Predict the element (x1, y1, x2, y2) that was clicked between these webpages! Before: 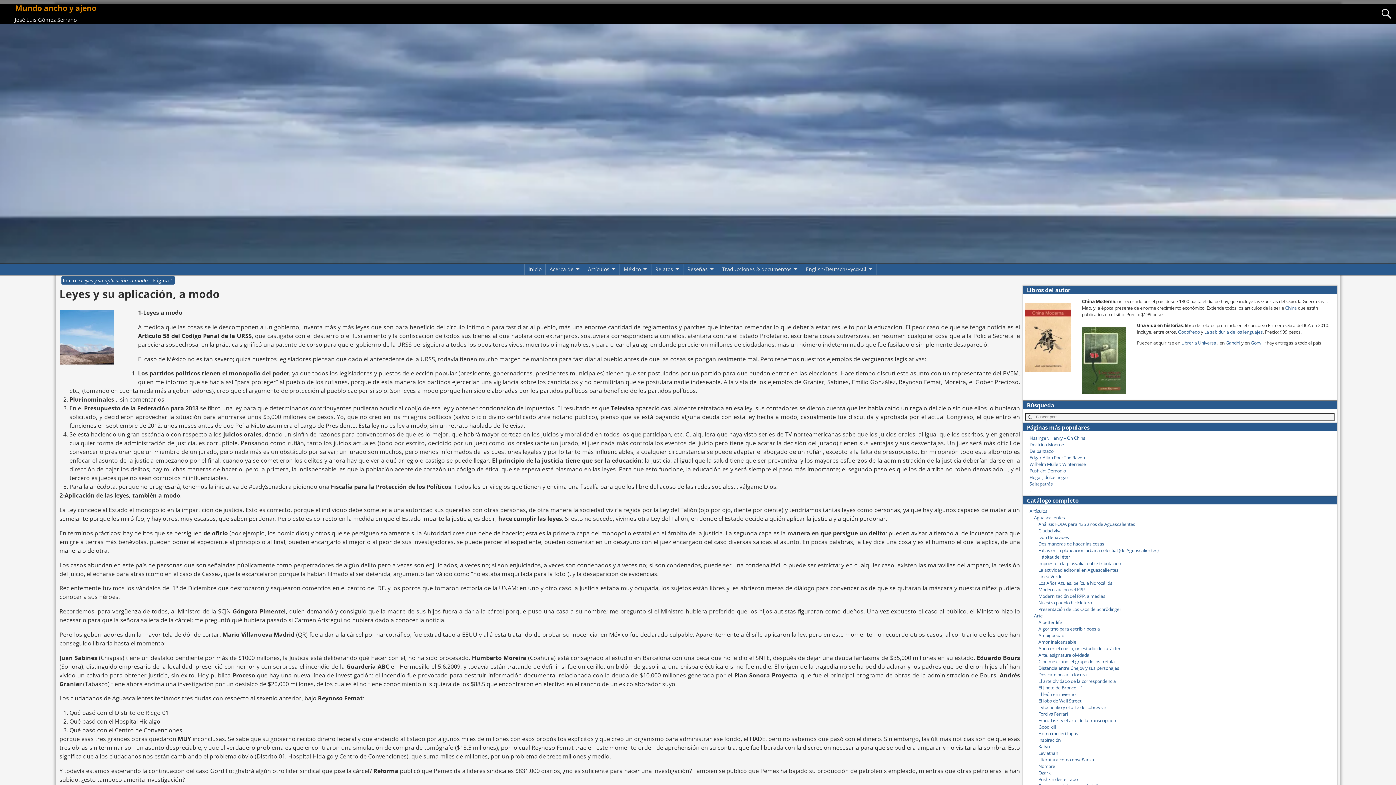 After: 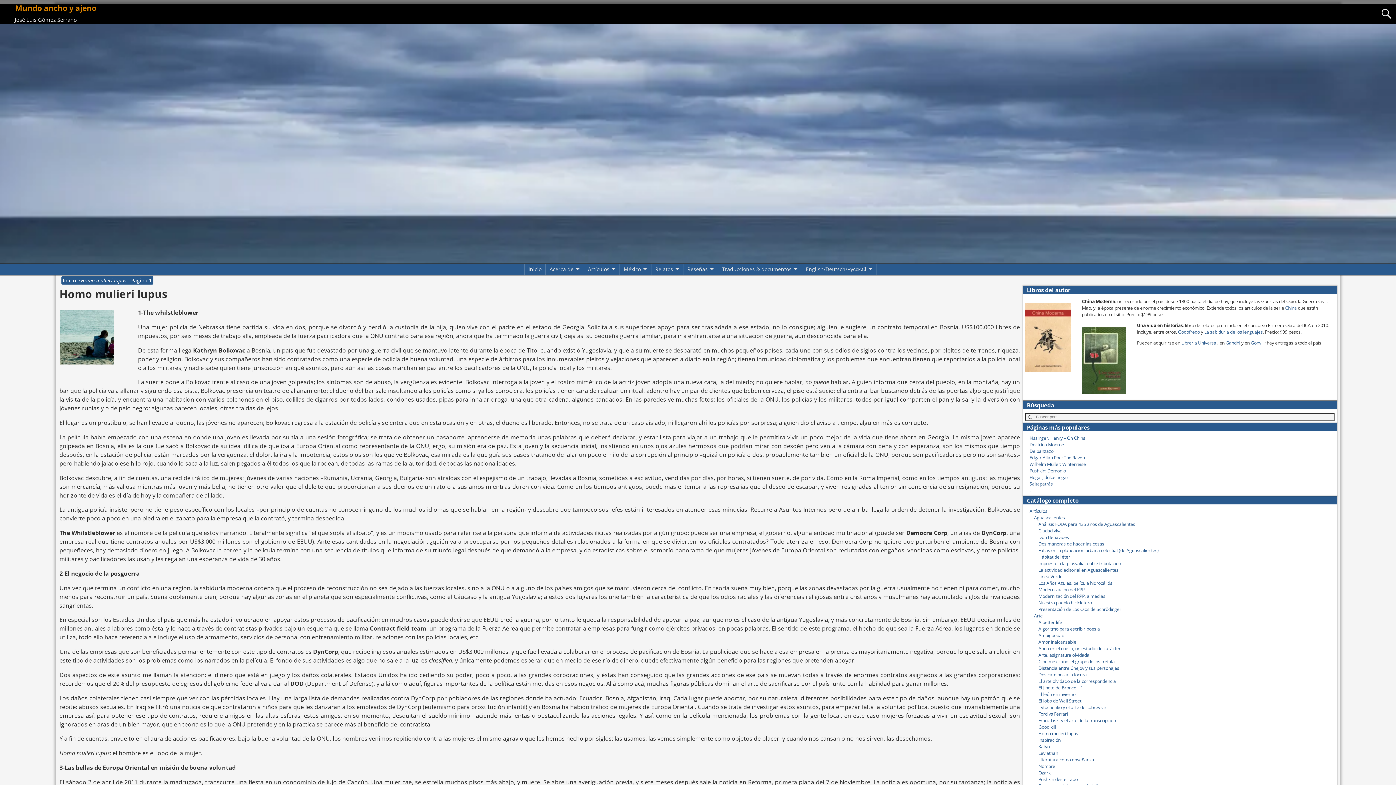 Action: bbox: (1038, 730, 1078, 737) label: Homo mulieri lupus